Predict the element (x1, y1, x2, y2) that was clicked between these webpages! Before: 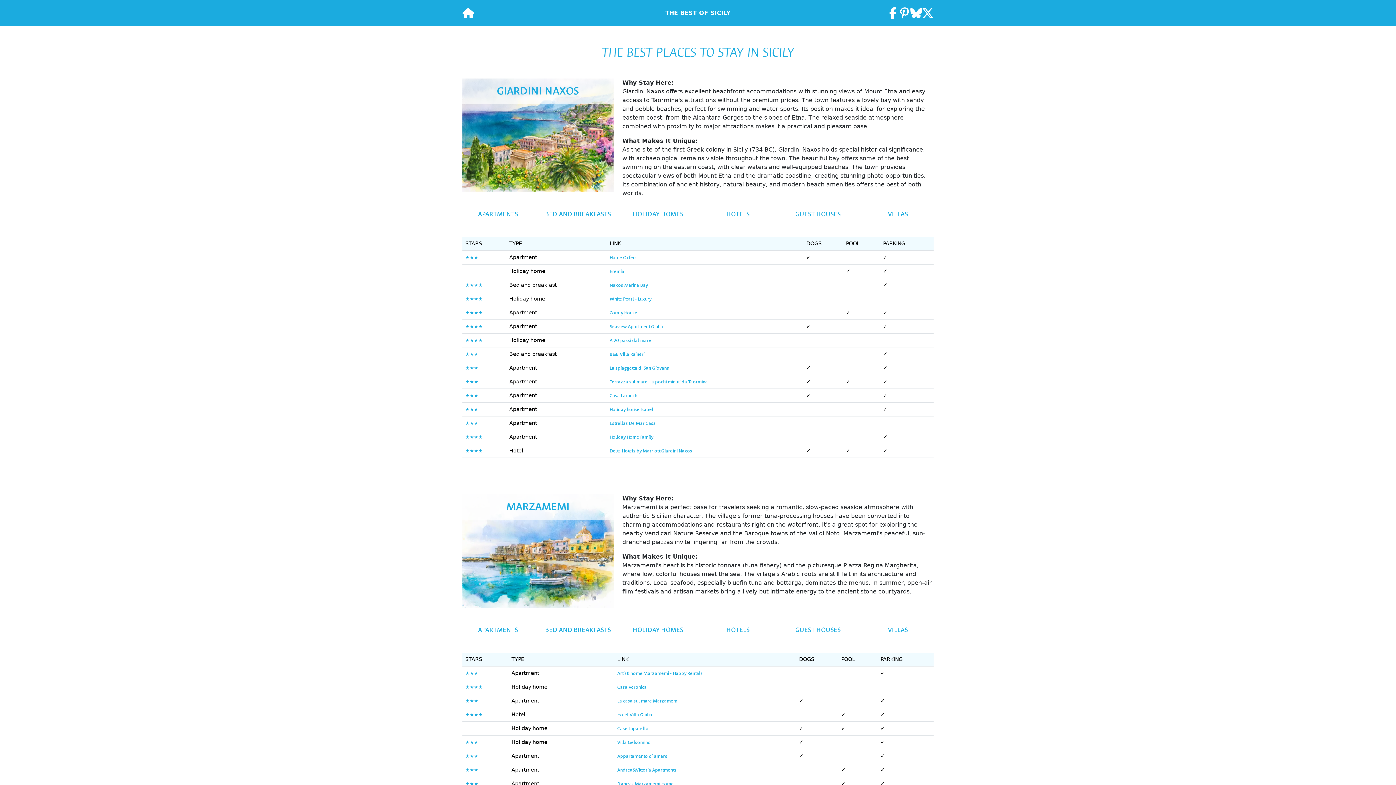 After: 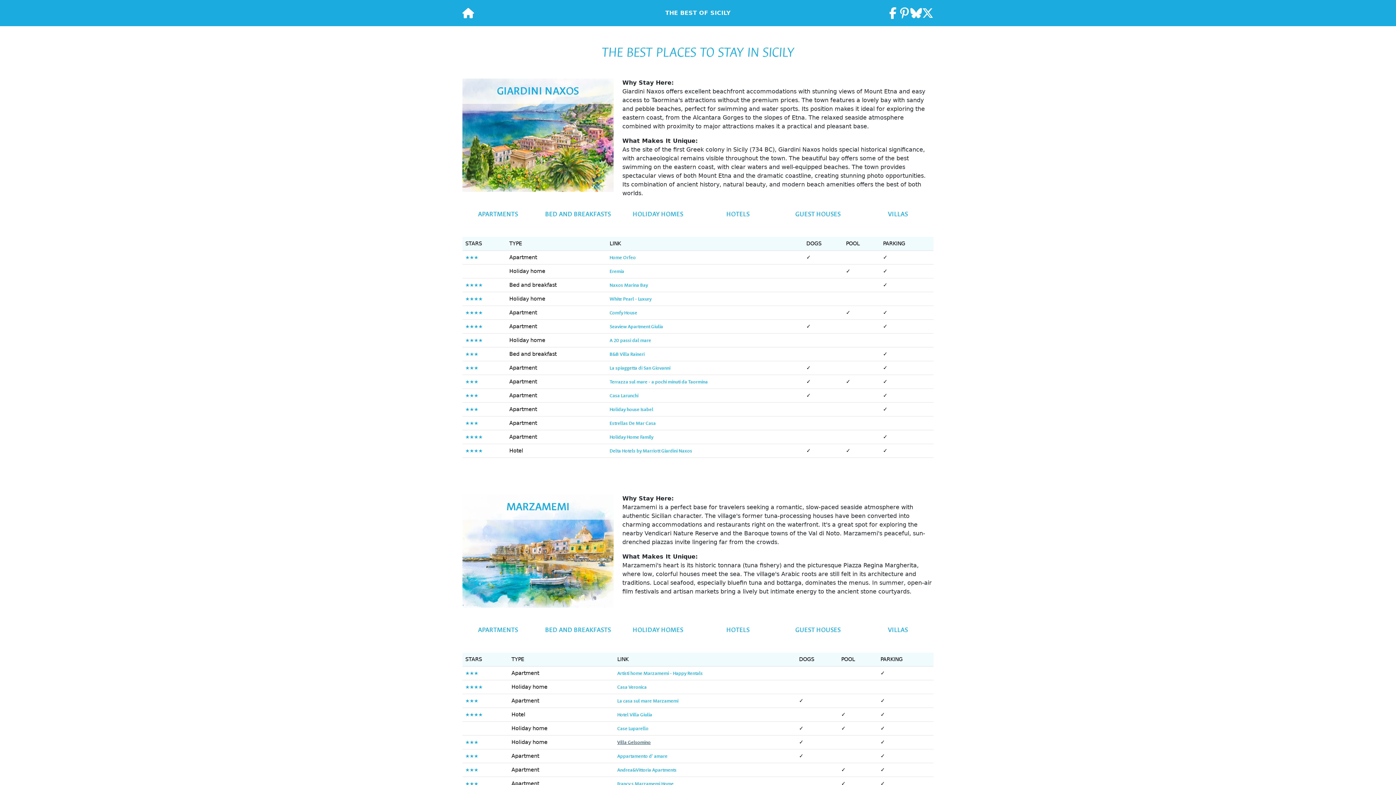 Action: bbox: (617, 739, 650, 745) label: Villa Gelsomino